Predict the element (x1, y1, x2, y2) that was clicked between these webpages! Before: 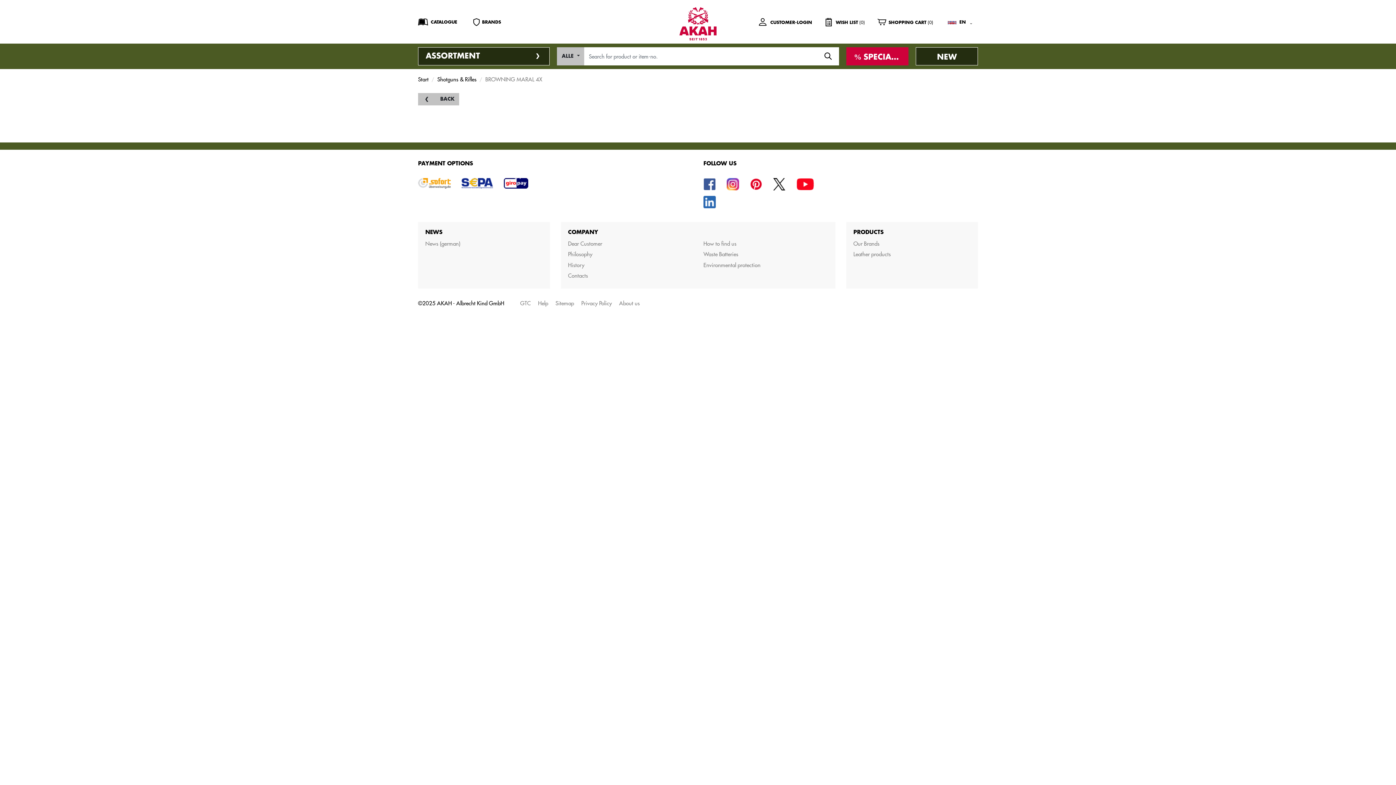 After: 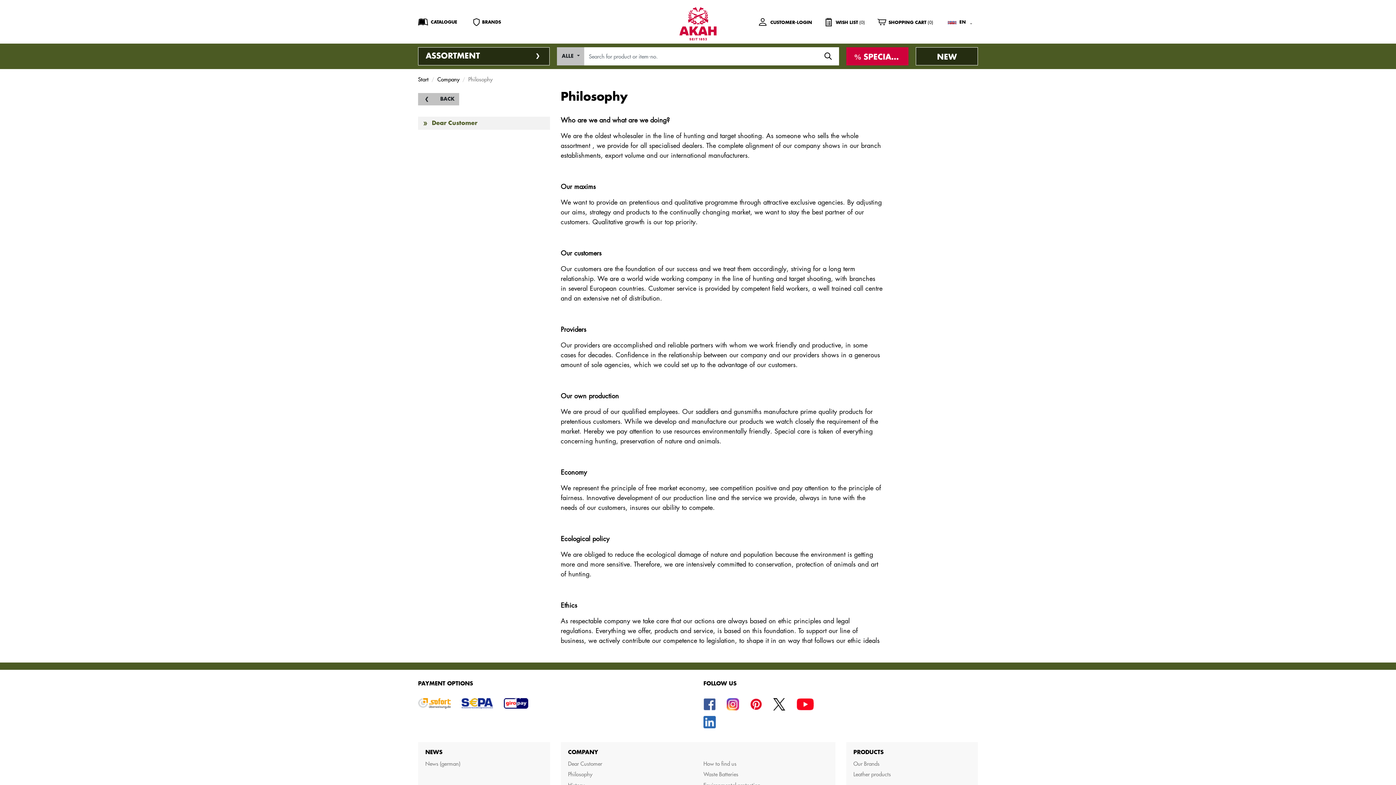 Action: label: Philosophy bbox: (568, 251, 592, 257)